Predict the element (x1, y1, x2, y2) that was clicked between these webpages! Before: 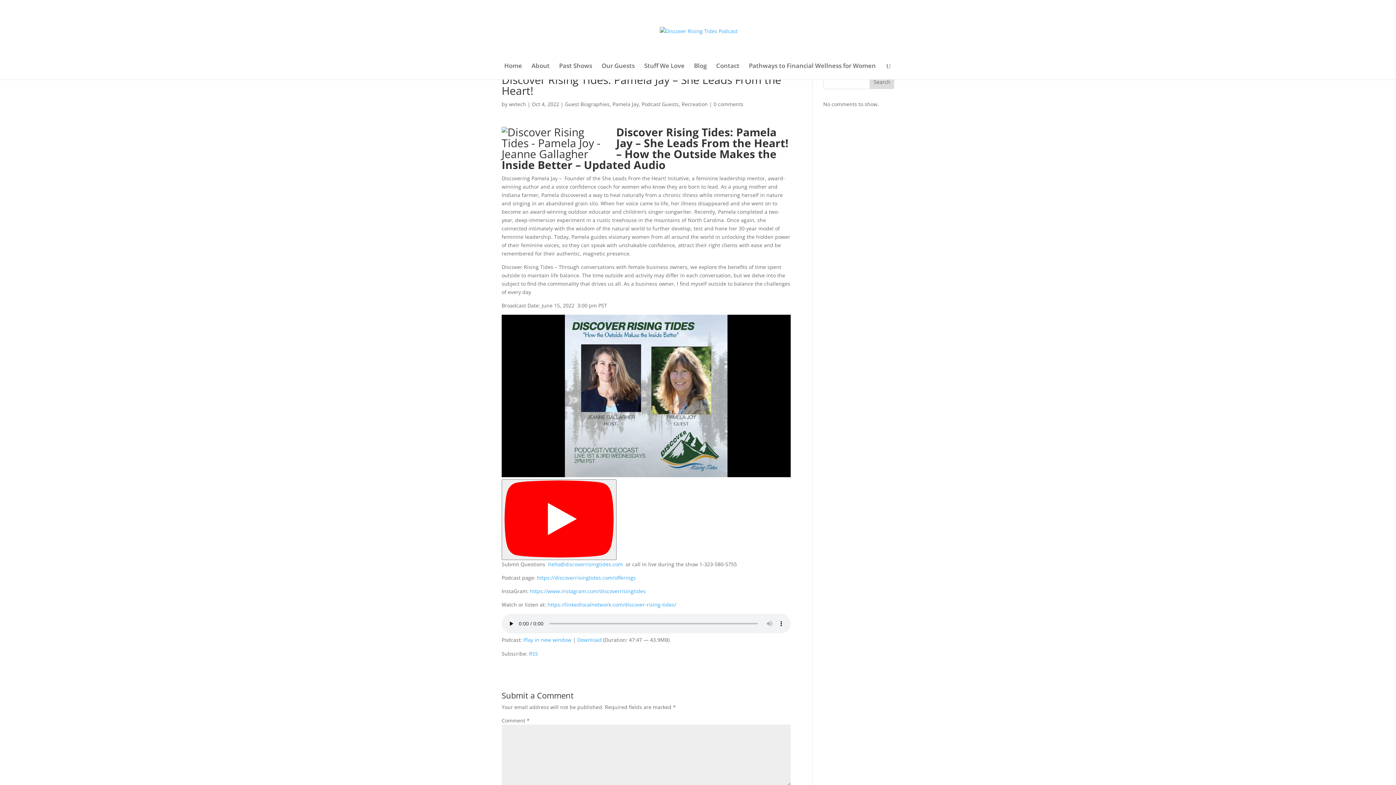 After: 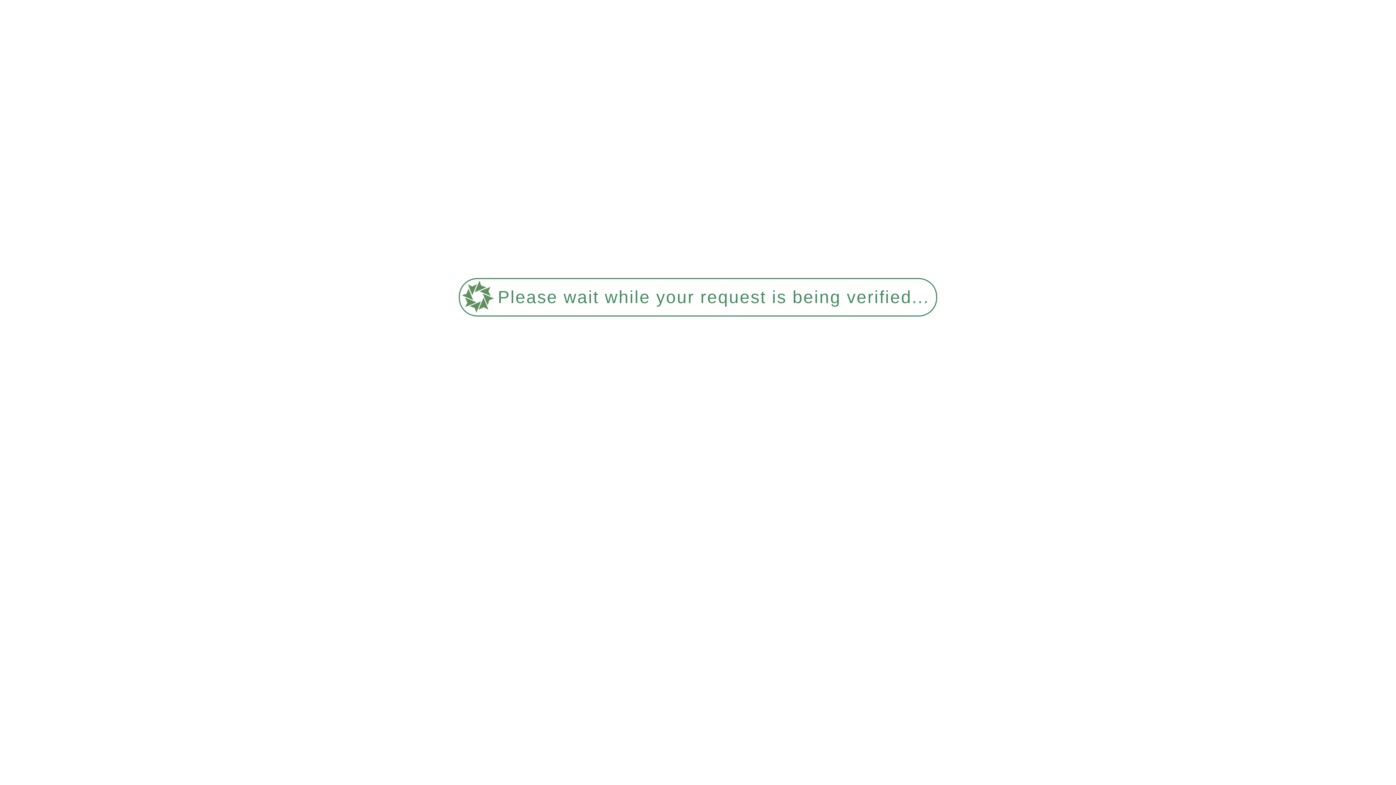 Action: bbox: (601, 63, 634, 79) label: Our Guests